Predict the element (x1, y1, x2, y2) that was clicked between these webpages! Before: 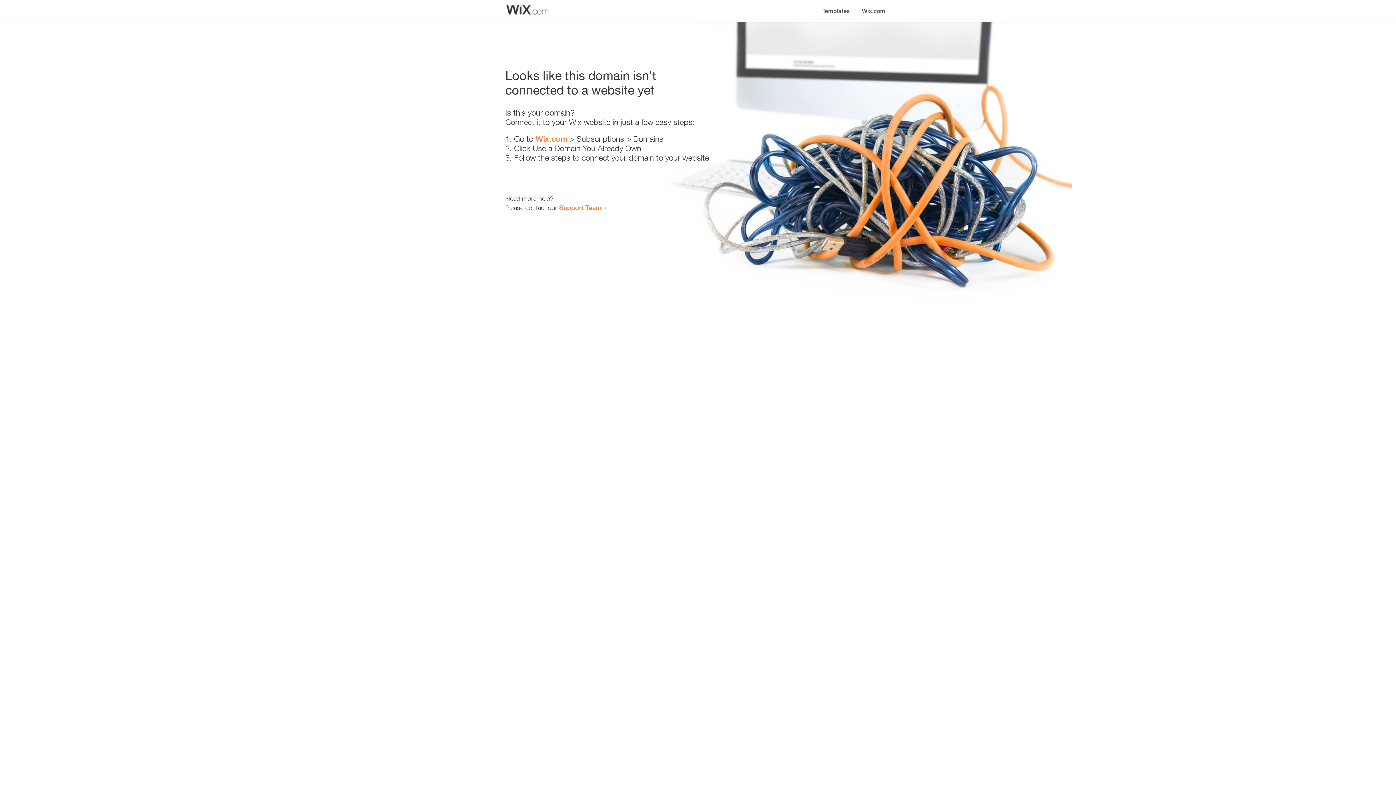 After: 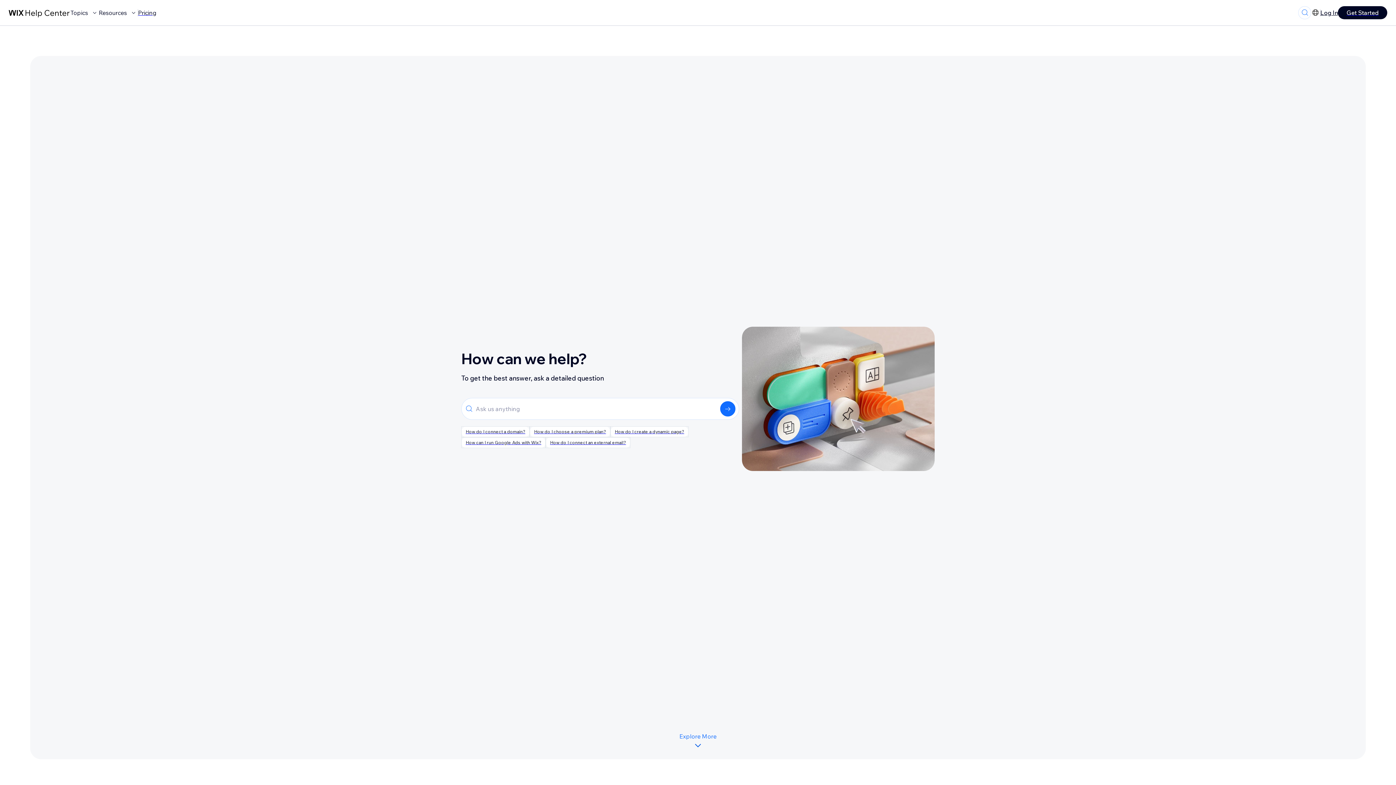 Action: label: Support Team bbox: (559, 203, 601, 211)